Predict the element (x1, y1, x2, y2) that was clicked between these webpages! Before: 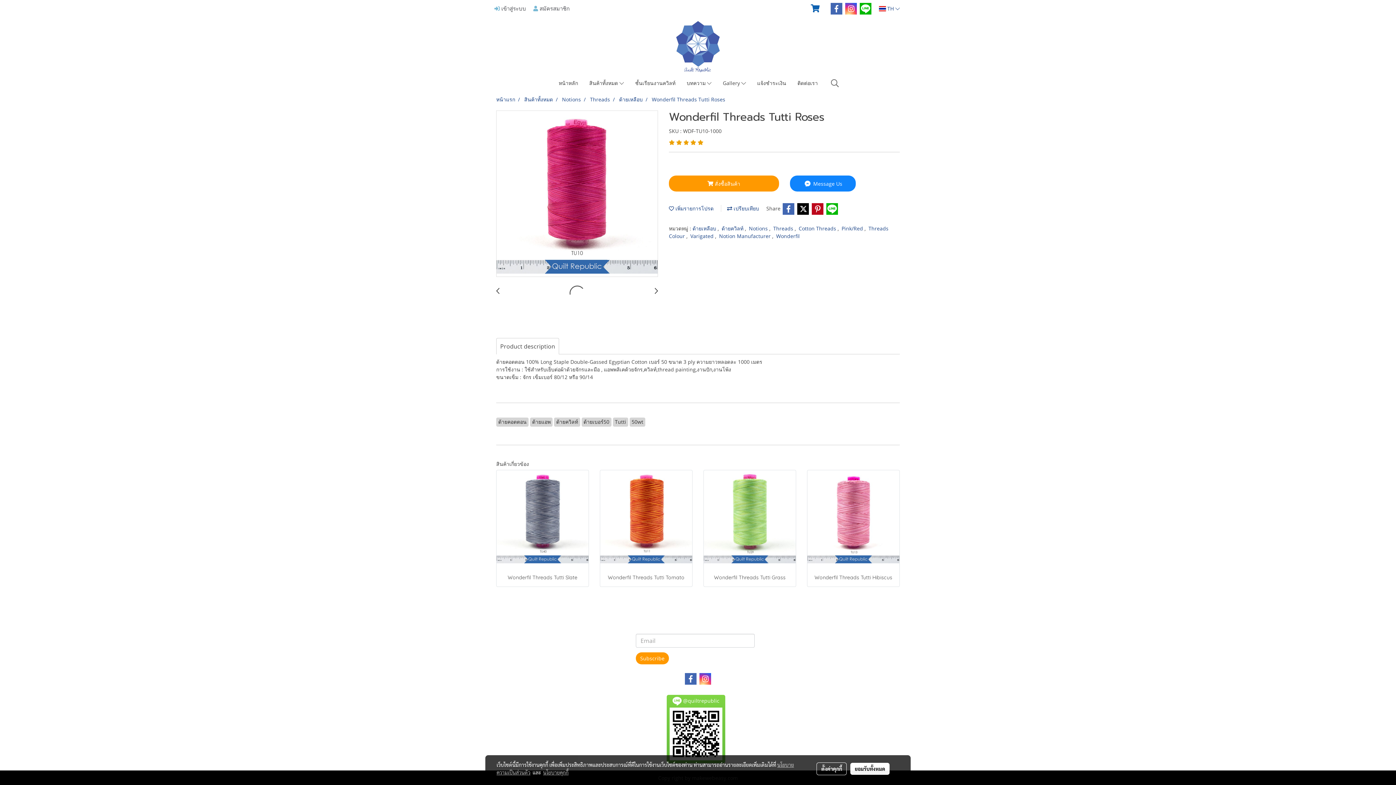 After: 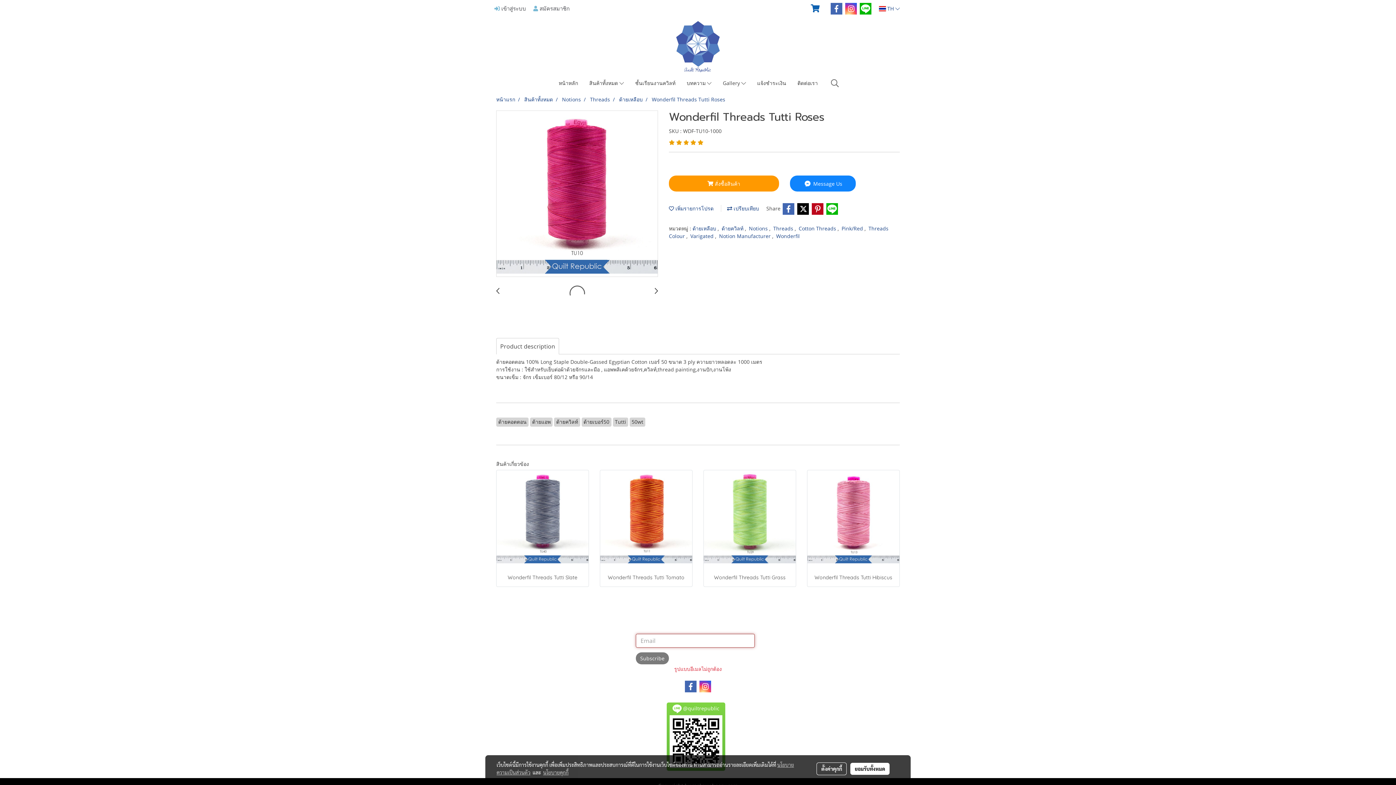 Action: bbox: (636, 652, 669, 664) label: Subscribe